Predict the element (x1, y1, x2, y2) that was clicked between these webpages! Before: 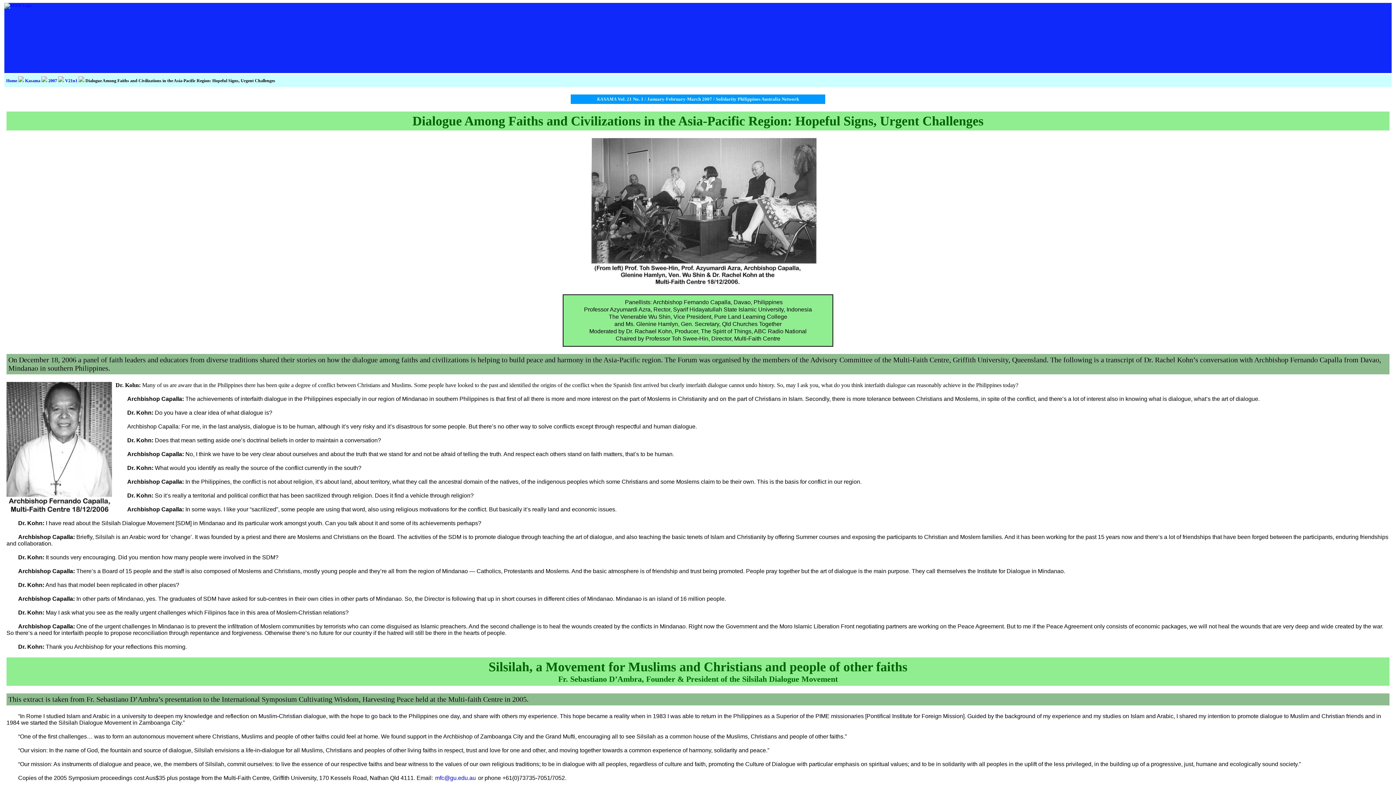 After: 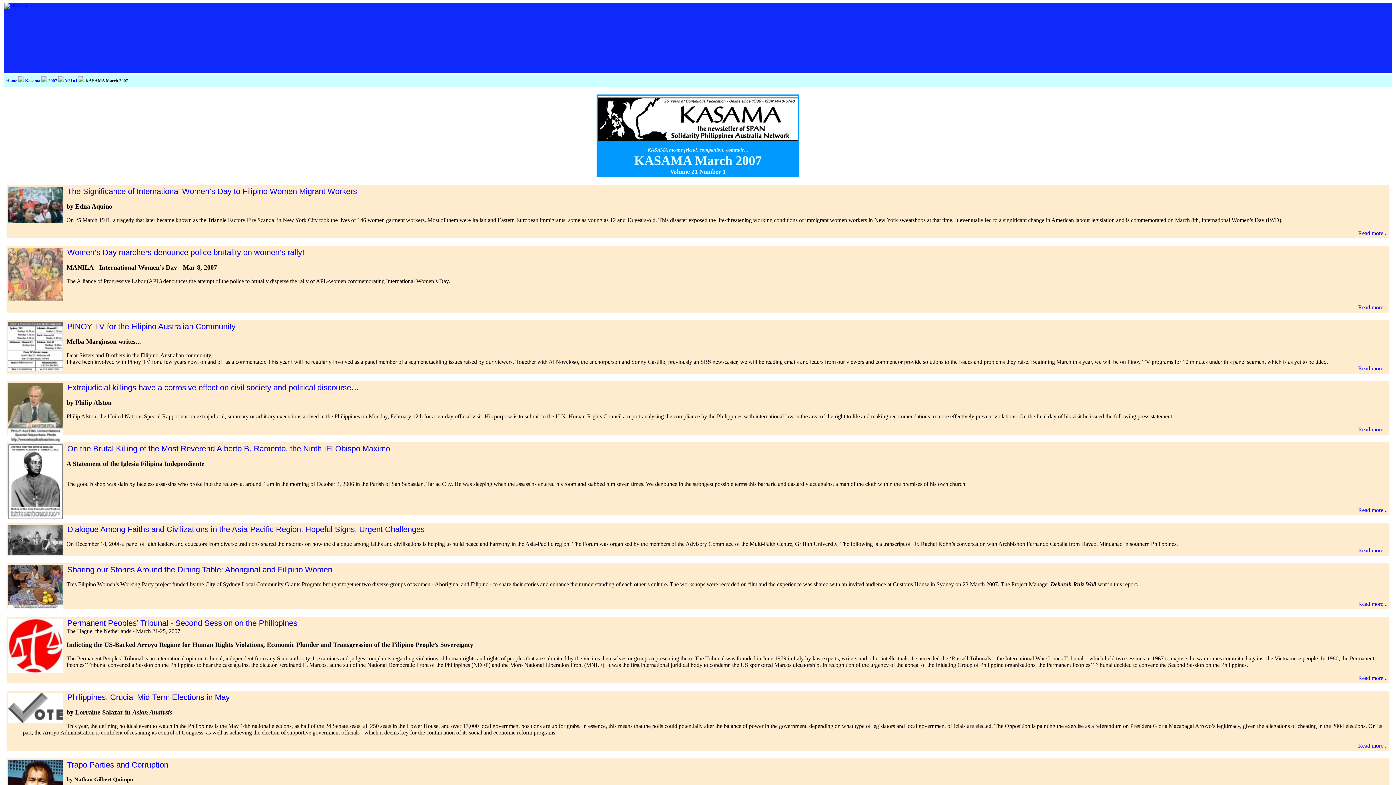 Action: label: V21n1 bbox: (65, 78, 77, 83)